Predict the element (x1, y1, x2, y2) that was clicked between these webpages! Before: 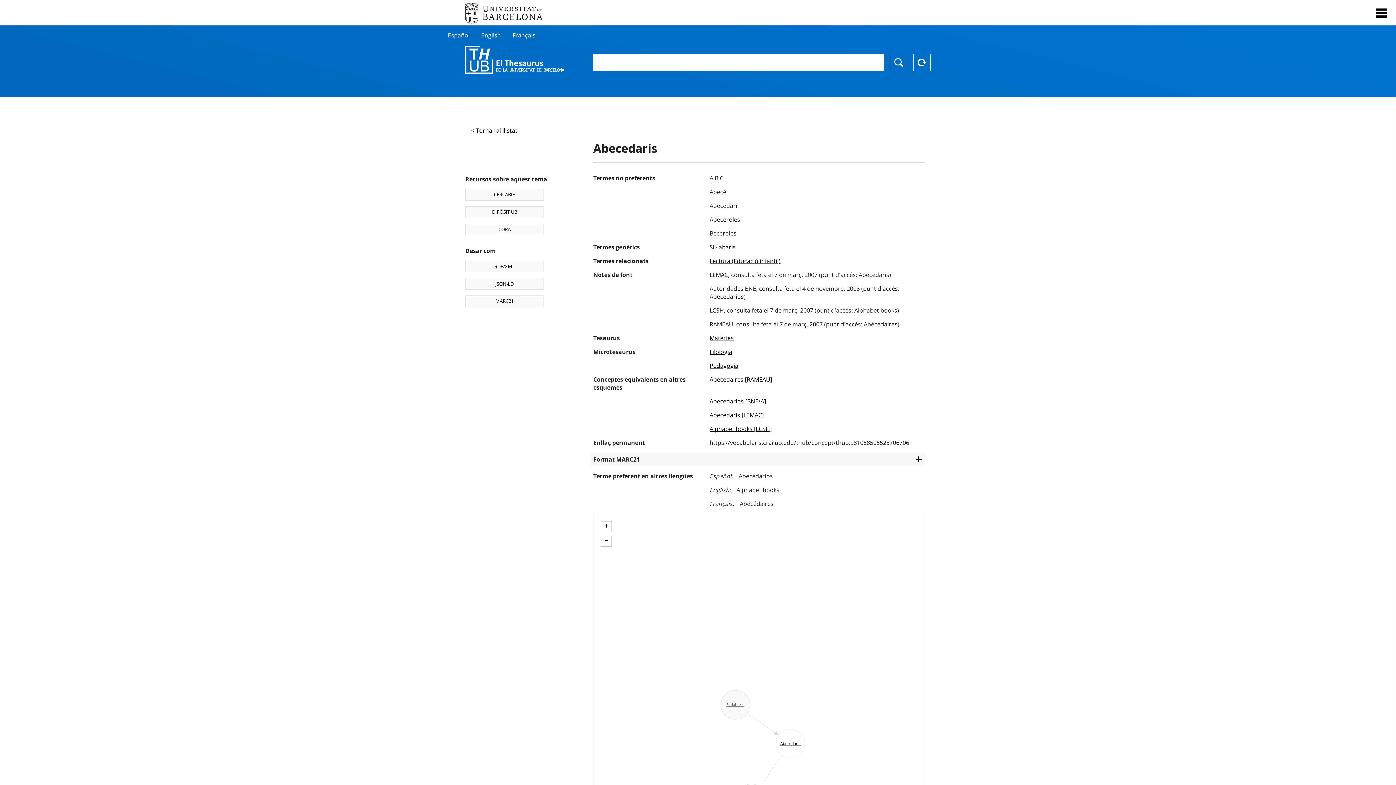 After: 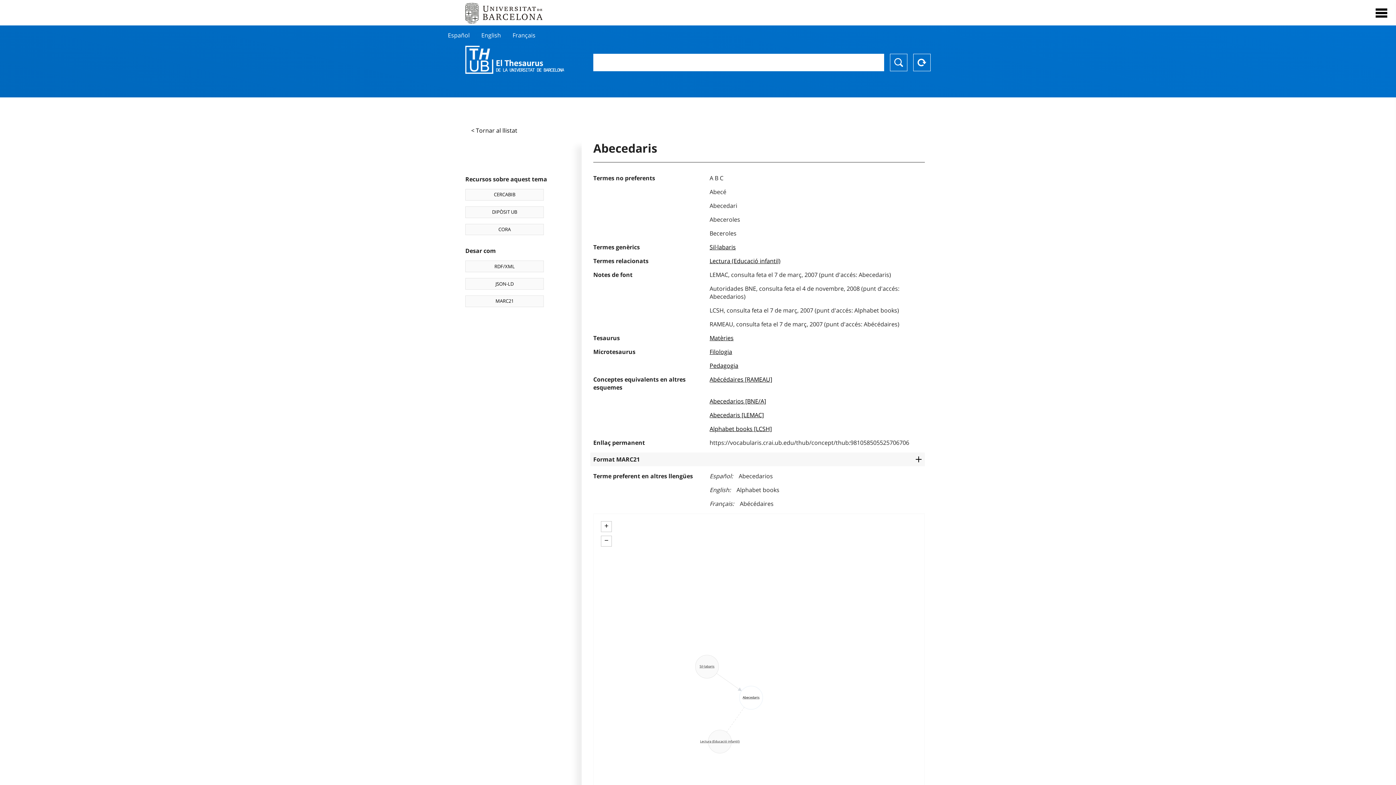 Action: label: Zoom out bbox: (601, 536, 612, 546)